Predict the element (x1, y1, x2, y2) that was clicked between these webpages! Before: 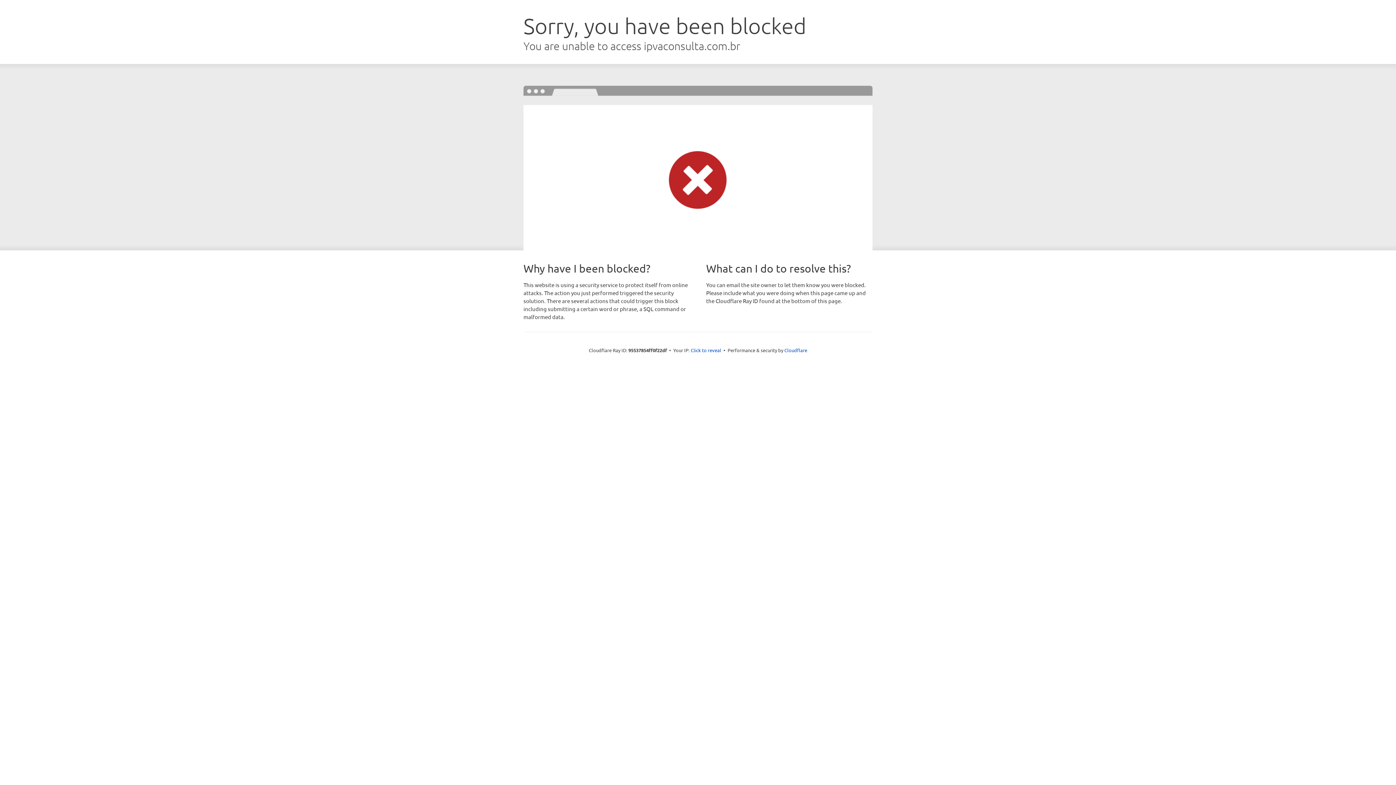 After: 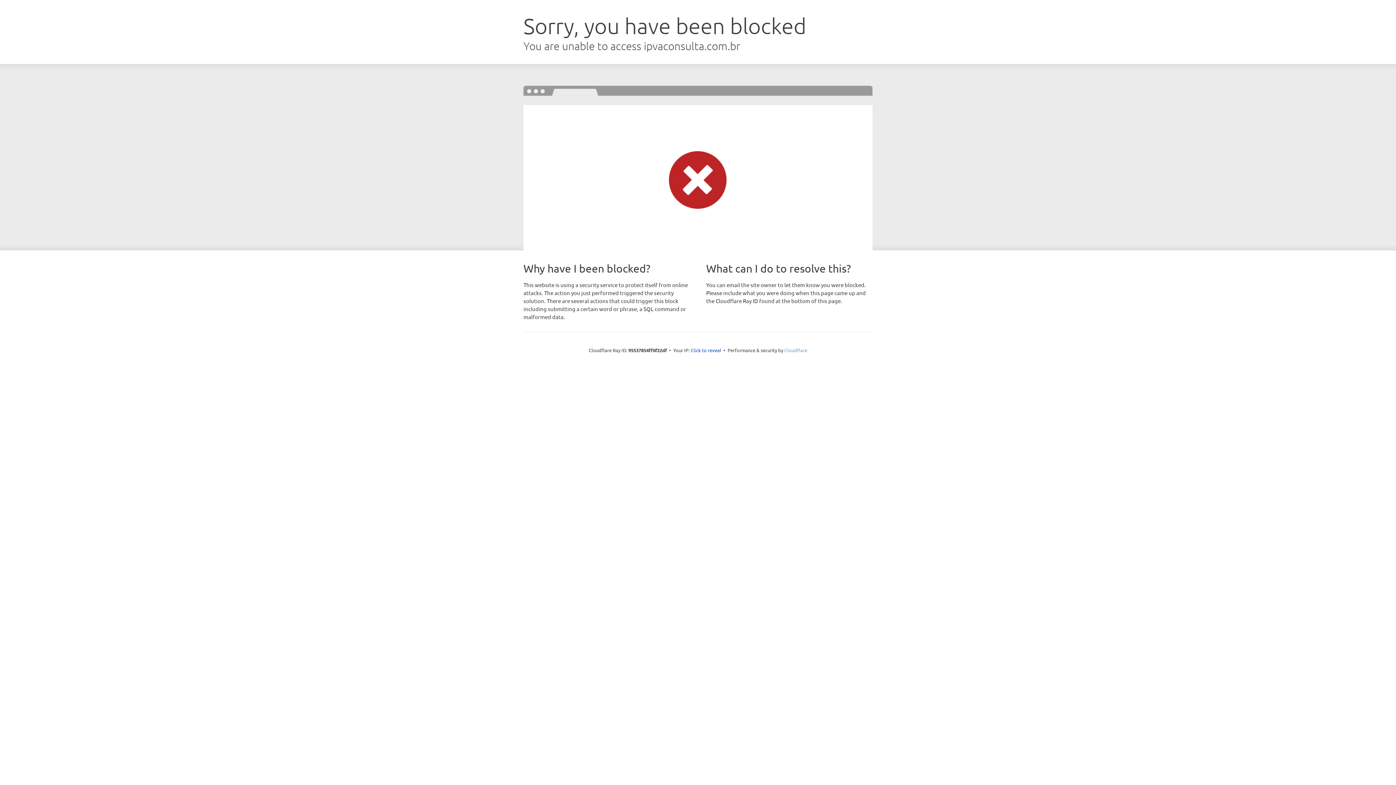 Action: label: Cloudflare bbox: (784, 347, 807, 353)